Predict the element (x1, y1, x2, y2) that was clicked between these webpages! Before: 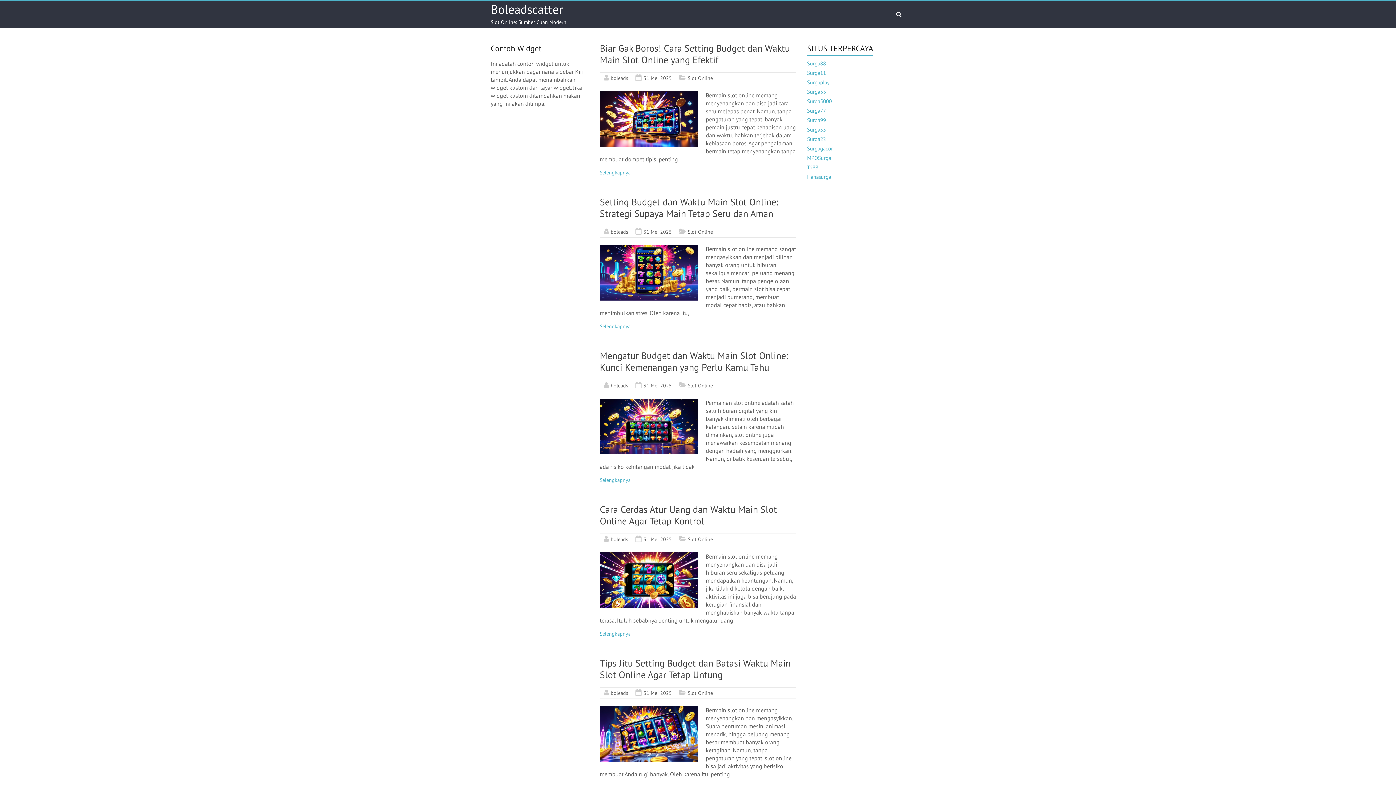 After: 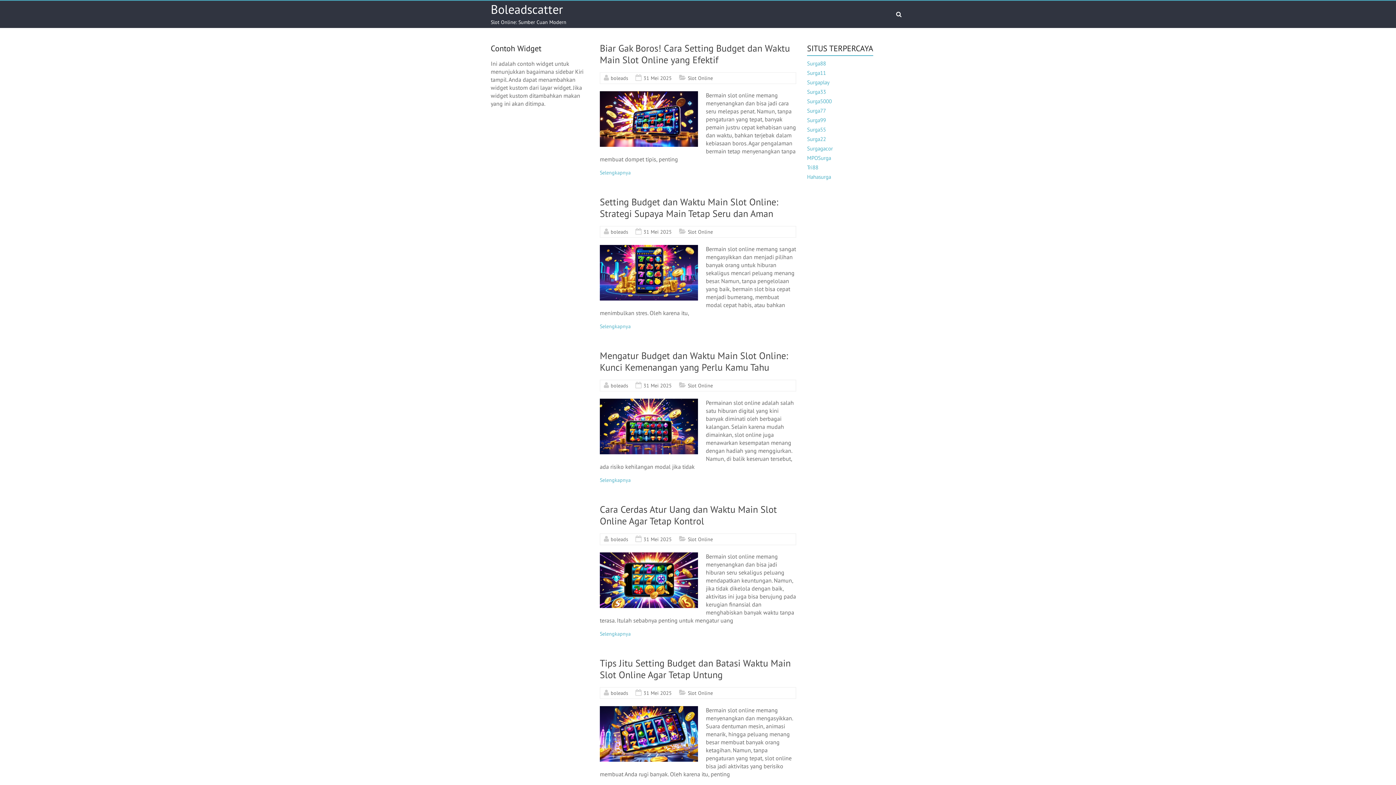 Action: bbox: (490, 1, 563, 17) label: Boleadscatter